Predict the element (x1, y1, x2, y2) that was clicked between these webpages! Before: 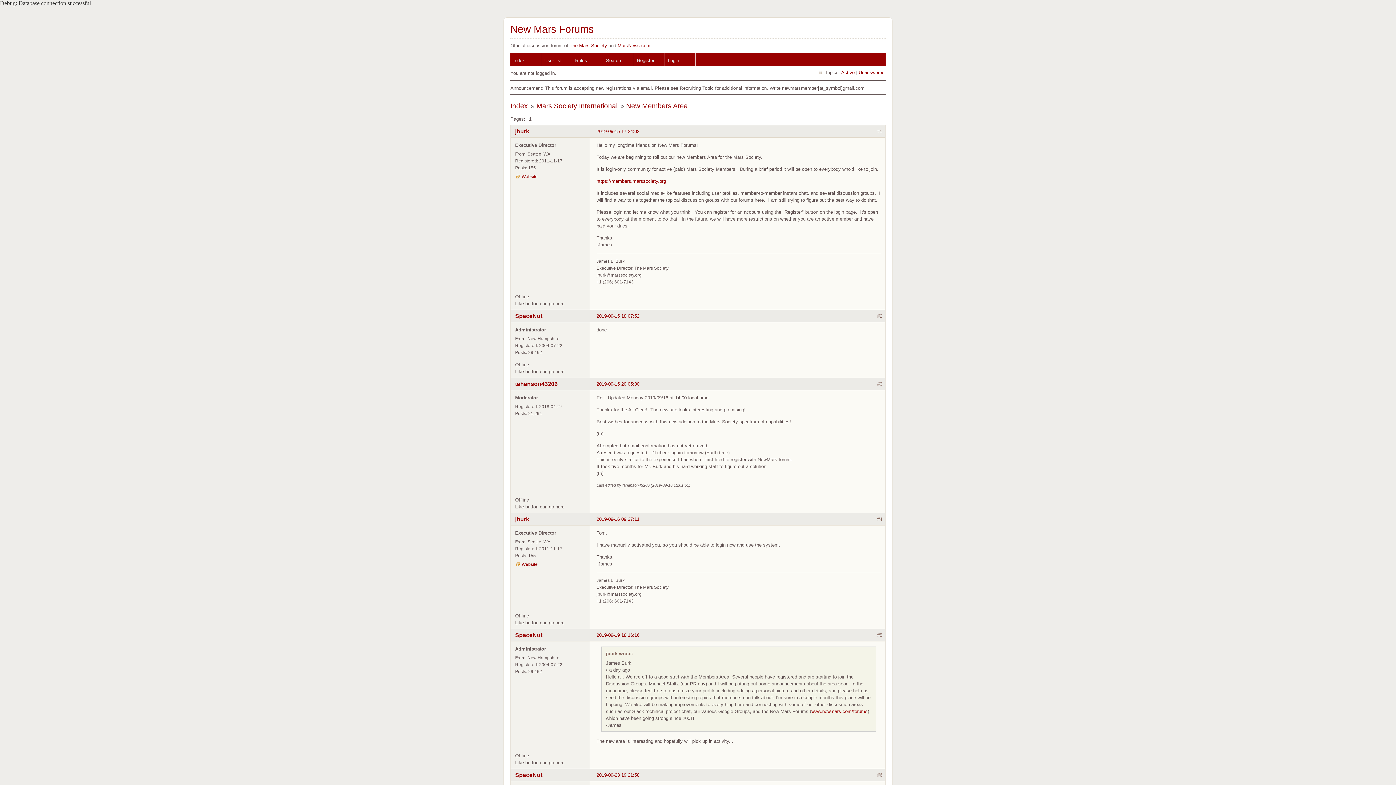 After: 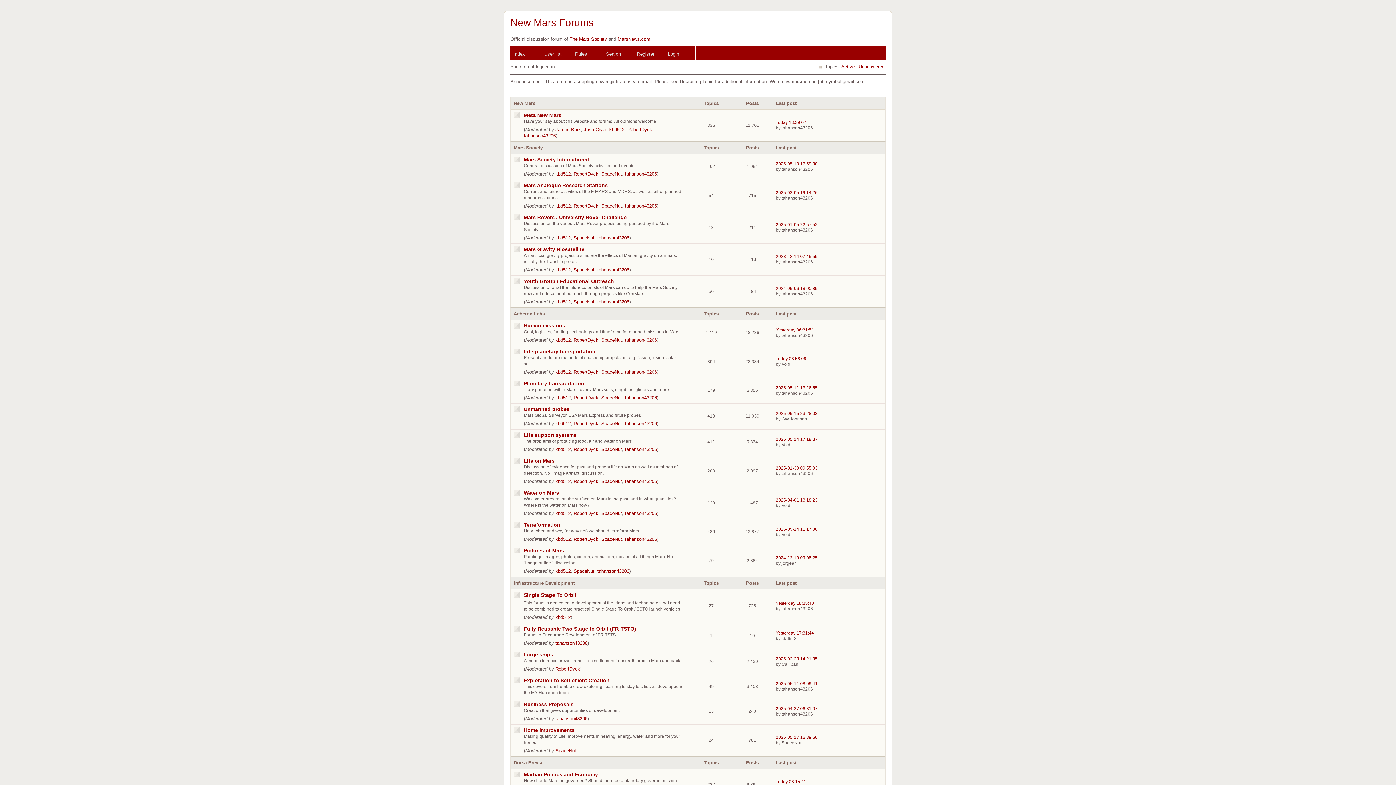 Action: label: New Mars Forums bbox: (510, 23, 593, 34)